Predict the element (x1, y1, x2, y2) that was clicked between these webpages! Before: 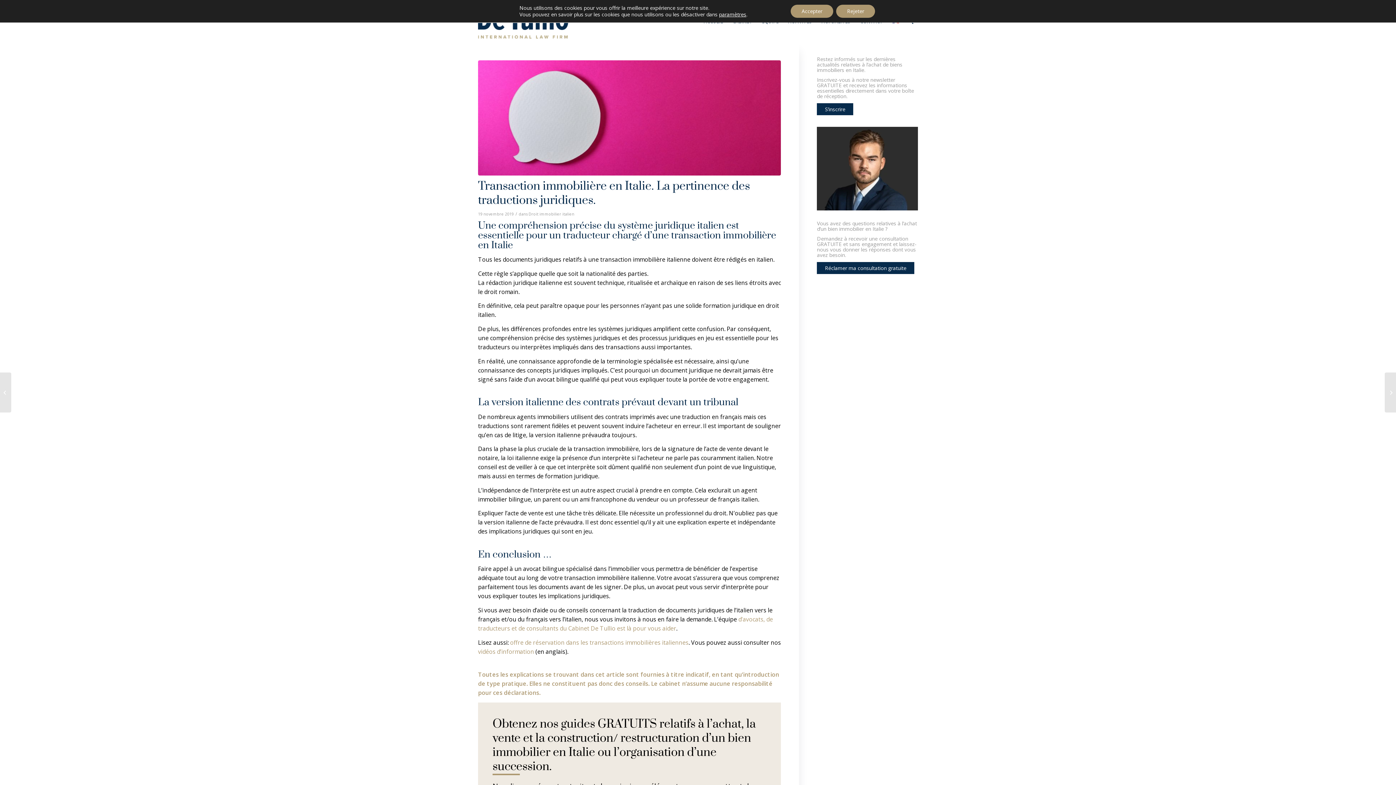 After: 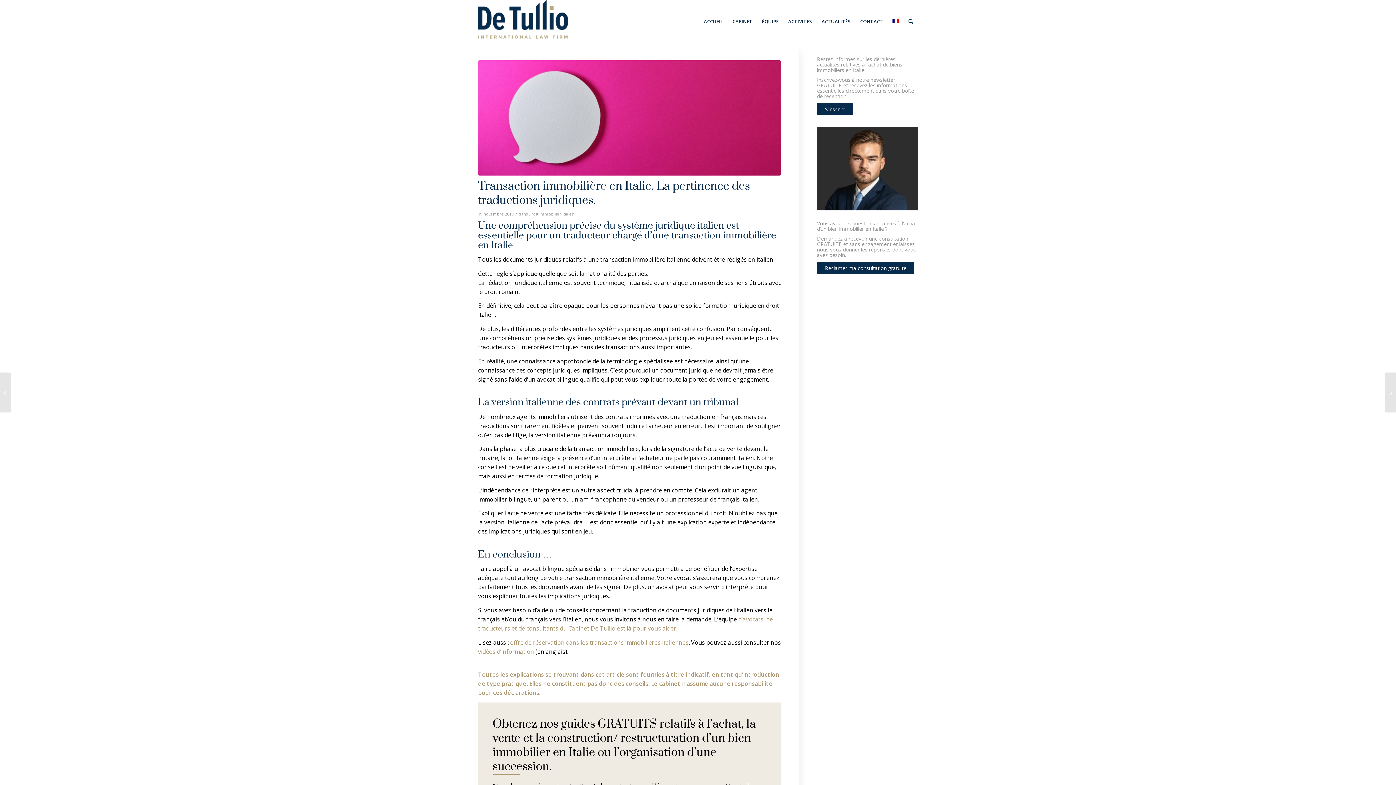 Action: label: Rejeter bbox: (836, 4, 875, 17)